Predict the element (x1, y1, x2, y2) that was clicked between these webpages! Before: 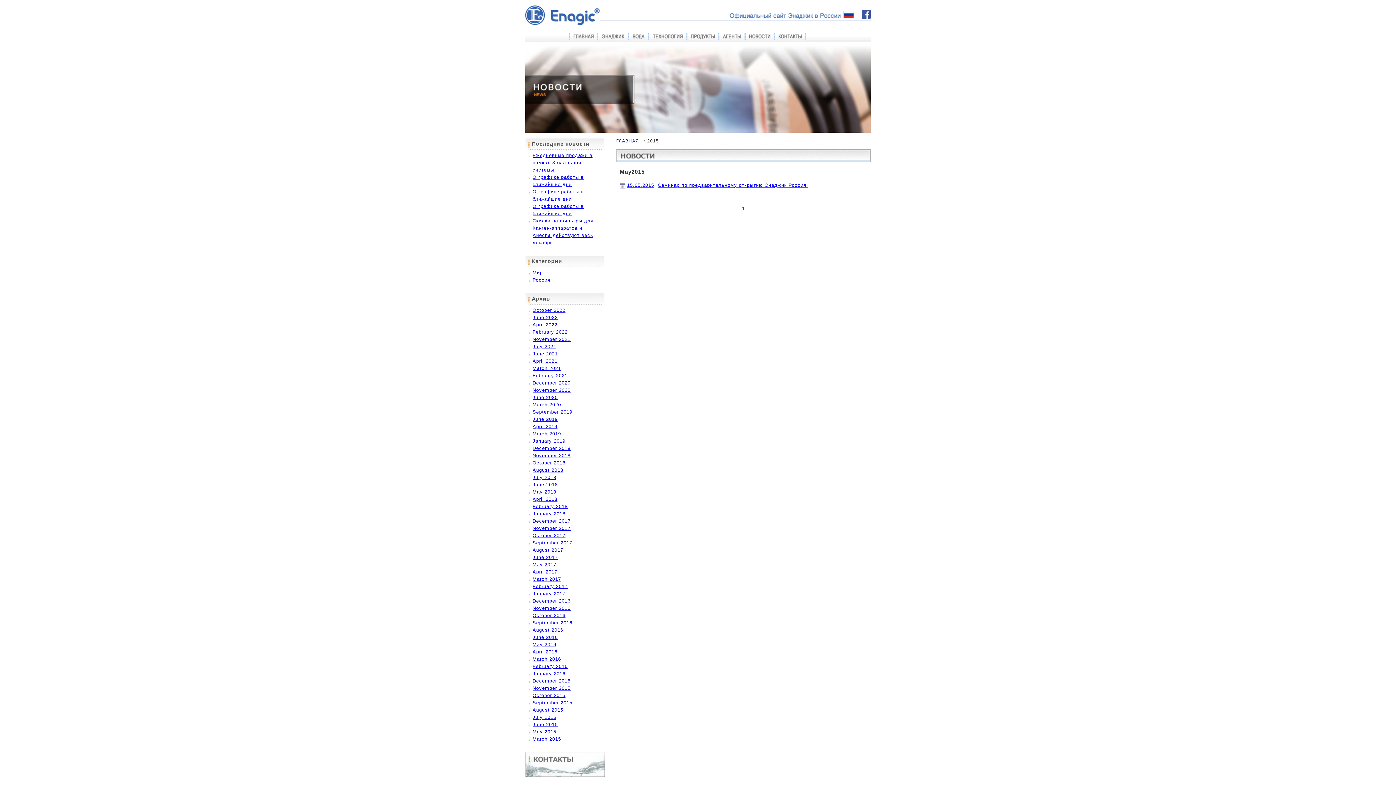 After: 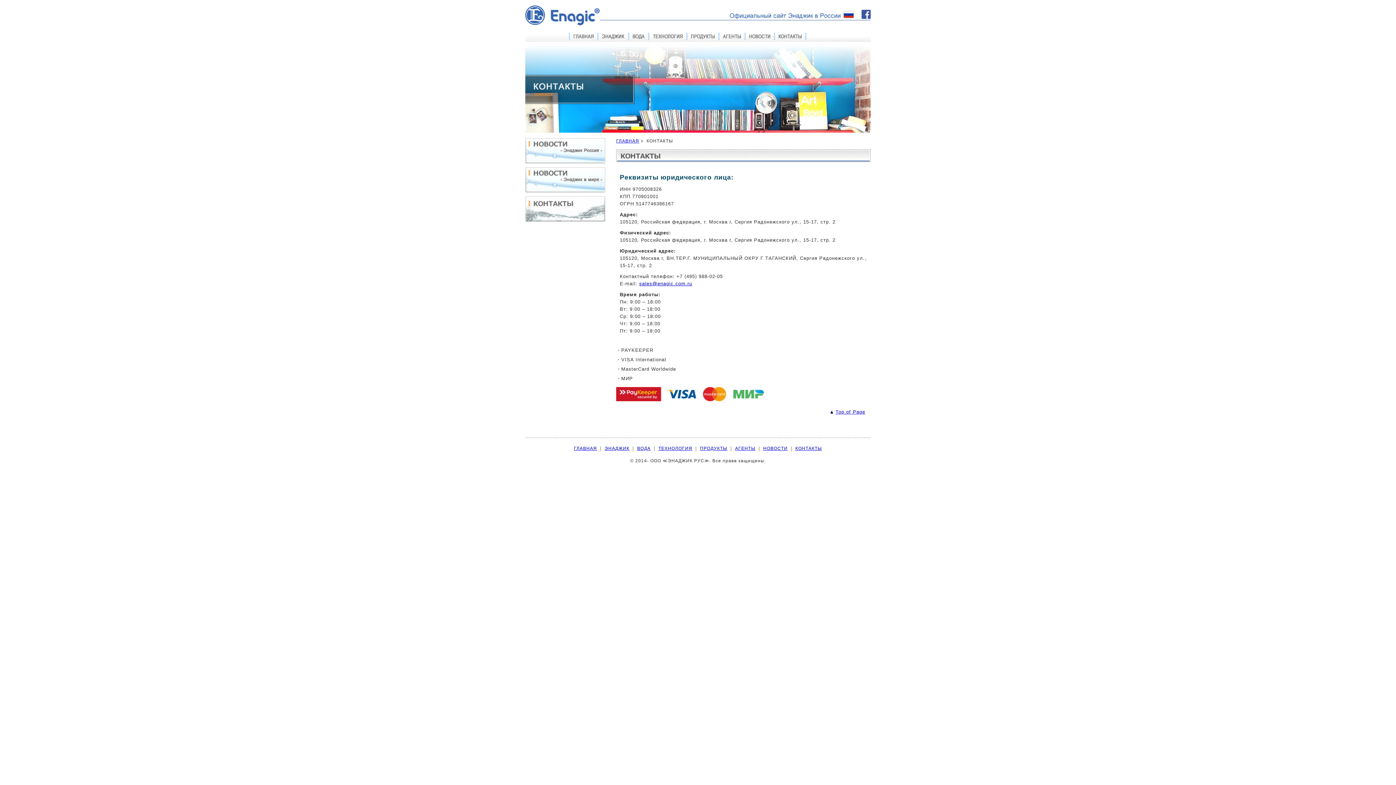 Action: bbox: (525, 773, 605, 778)